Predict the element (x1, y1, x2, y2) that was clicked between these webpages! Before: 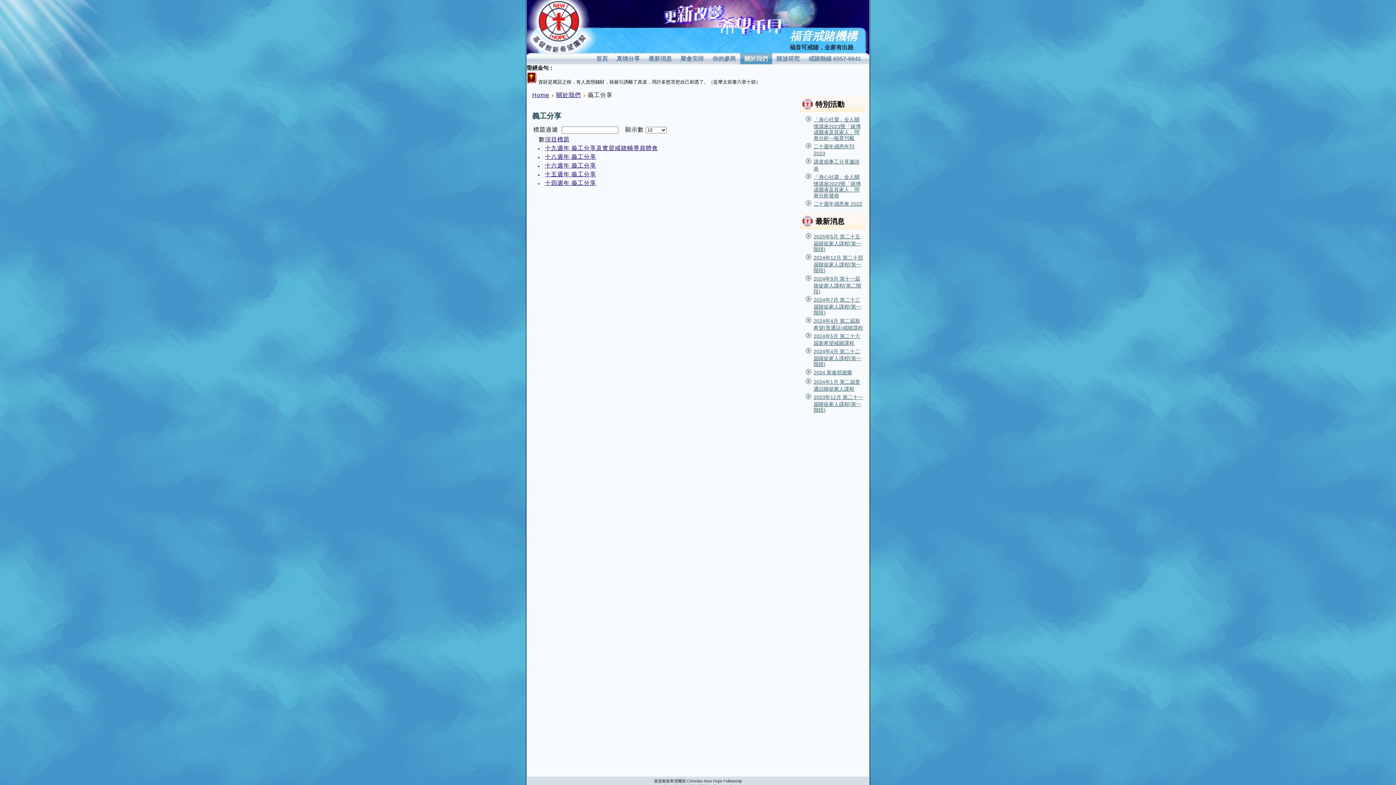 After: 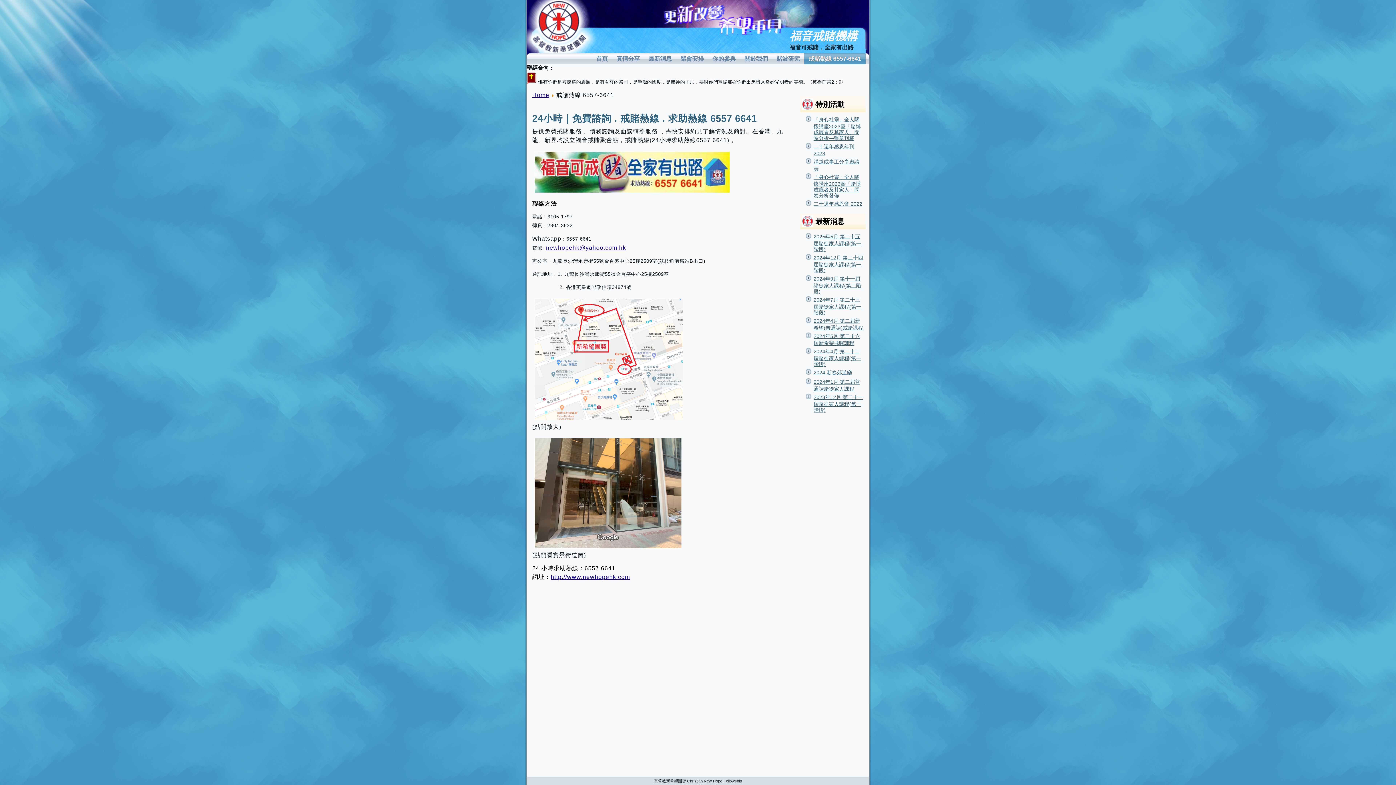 Action: label: 戒賭熱線 6557-6641 bbox: (804, 53, 865, 64)